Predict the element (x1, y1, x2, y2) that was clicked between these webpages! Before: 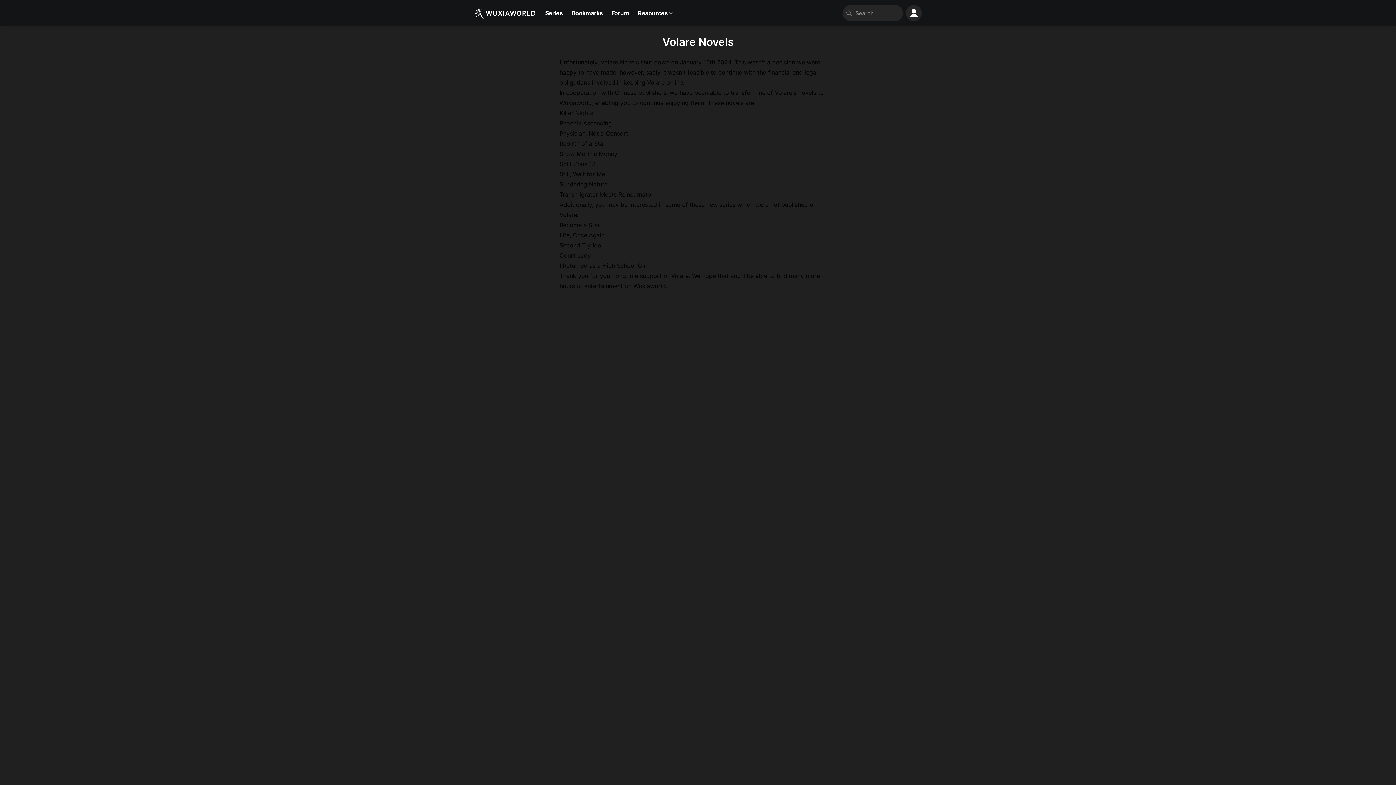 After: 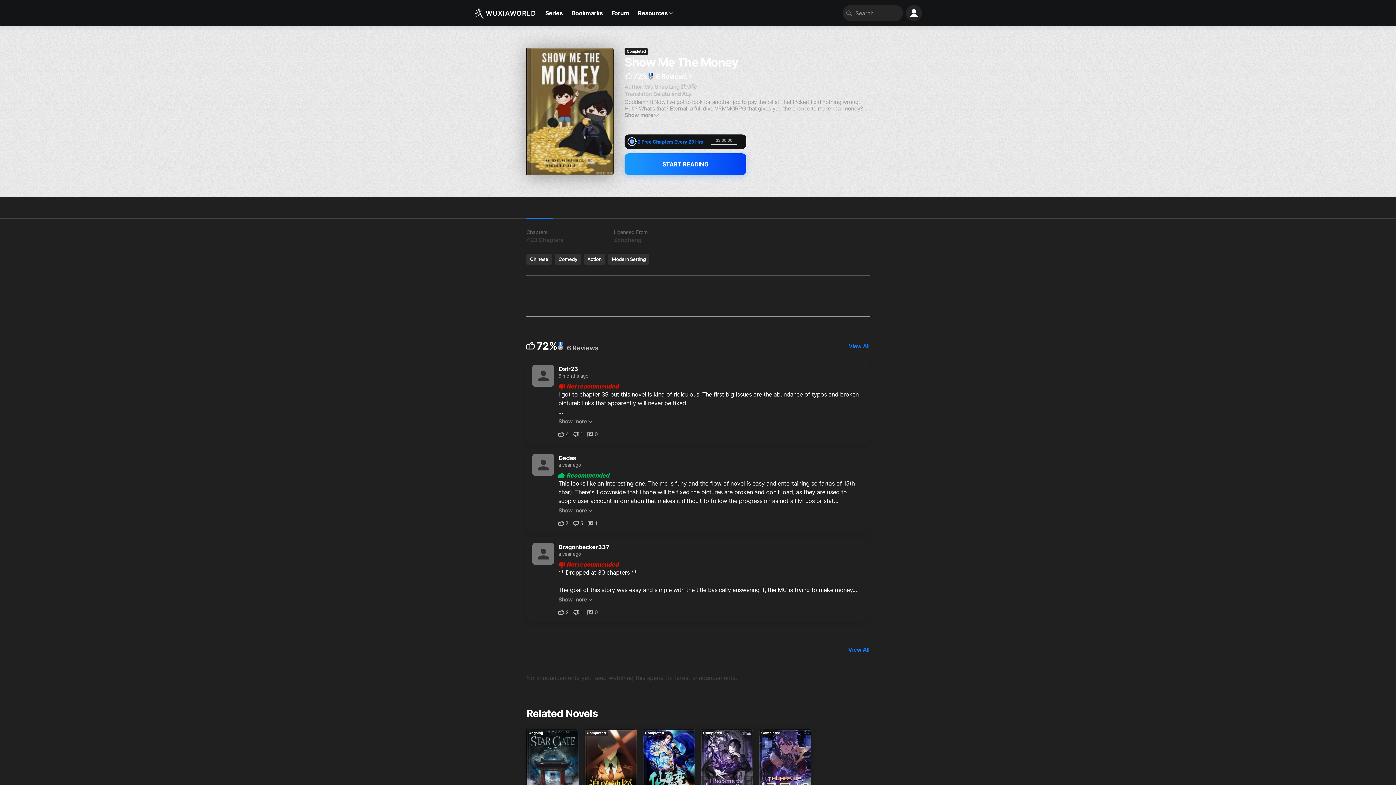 Action: bbox: (559, 150, 617, 157) label: Show Me The Money